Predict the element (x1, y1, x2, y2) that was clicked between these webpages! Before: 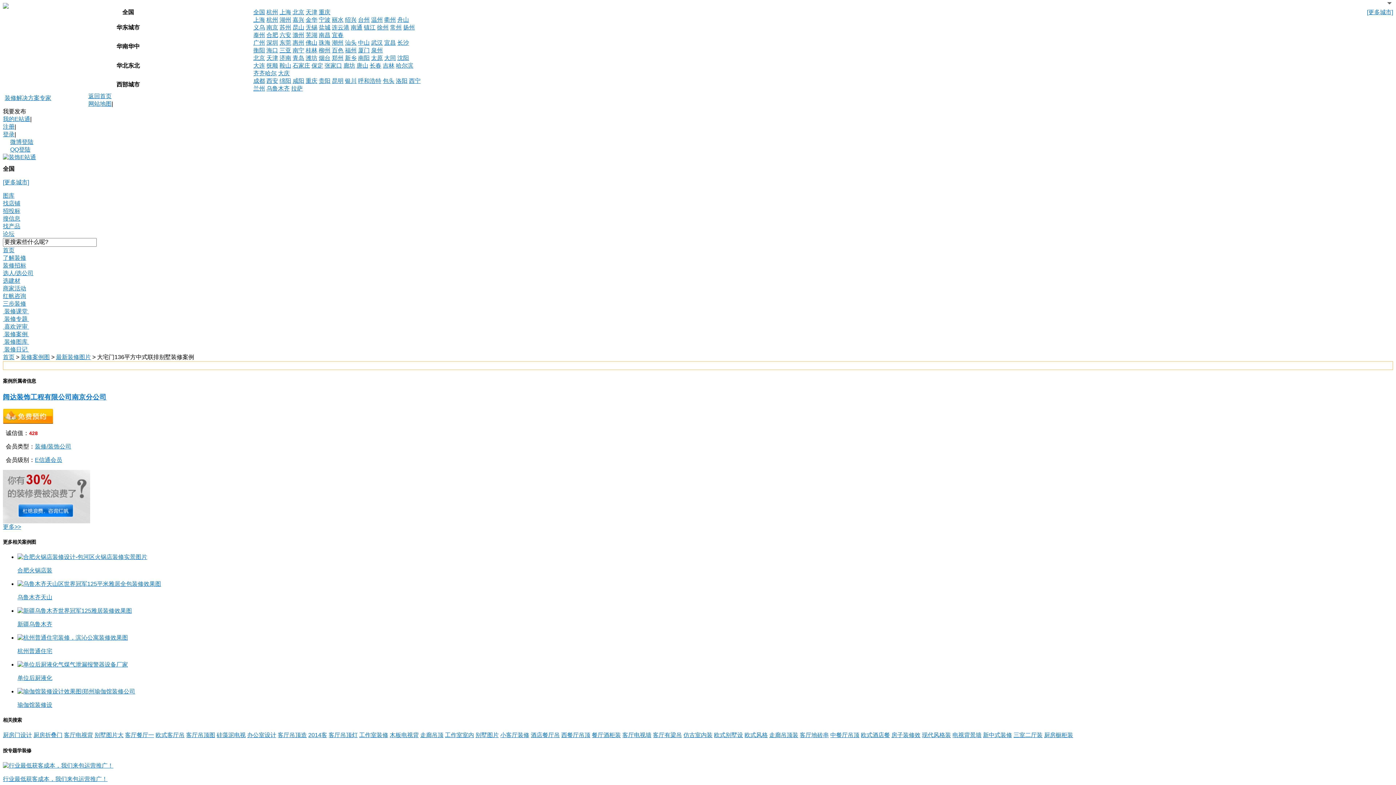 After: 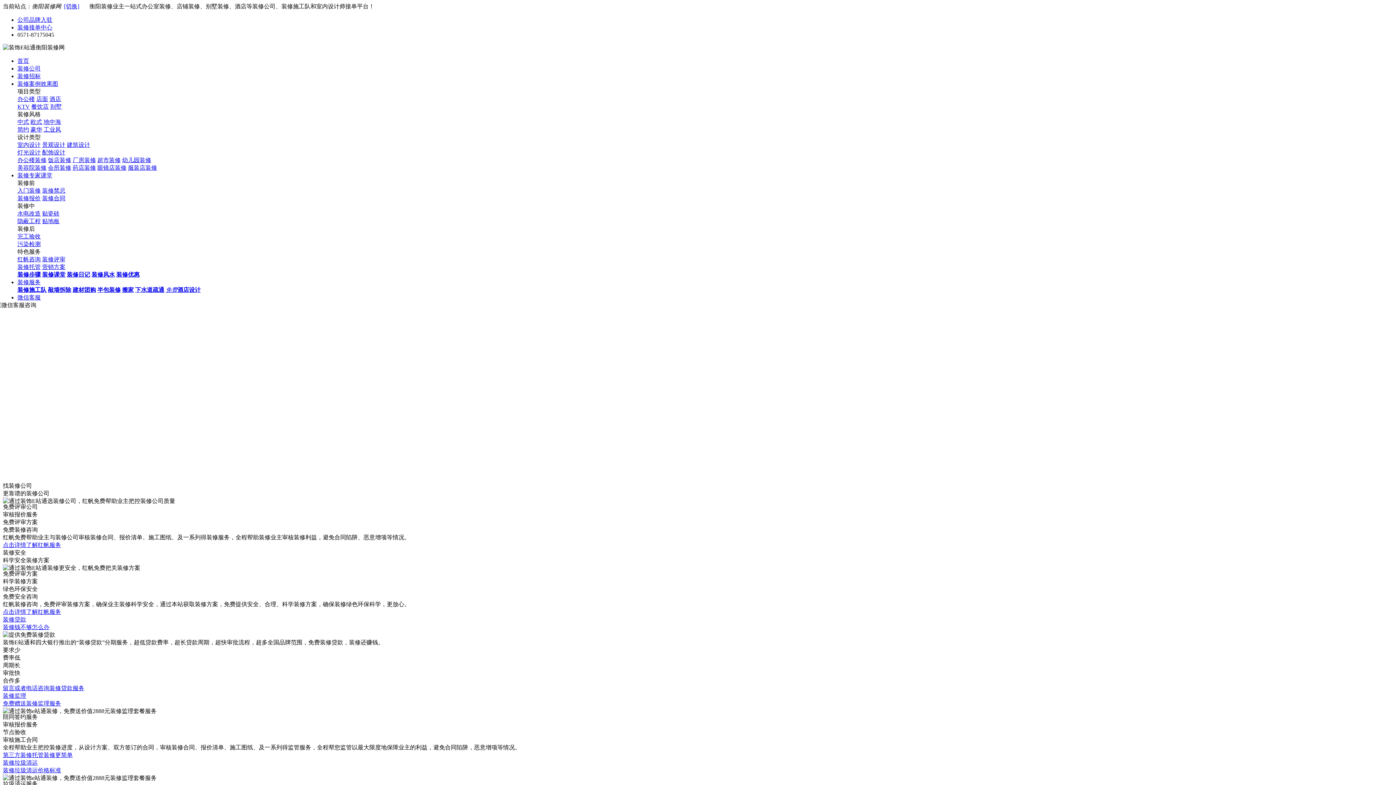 Action: bbox: (253, 47, 265, 53) label: 衡阳